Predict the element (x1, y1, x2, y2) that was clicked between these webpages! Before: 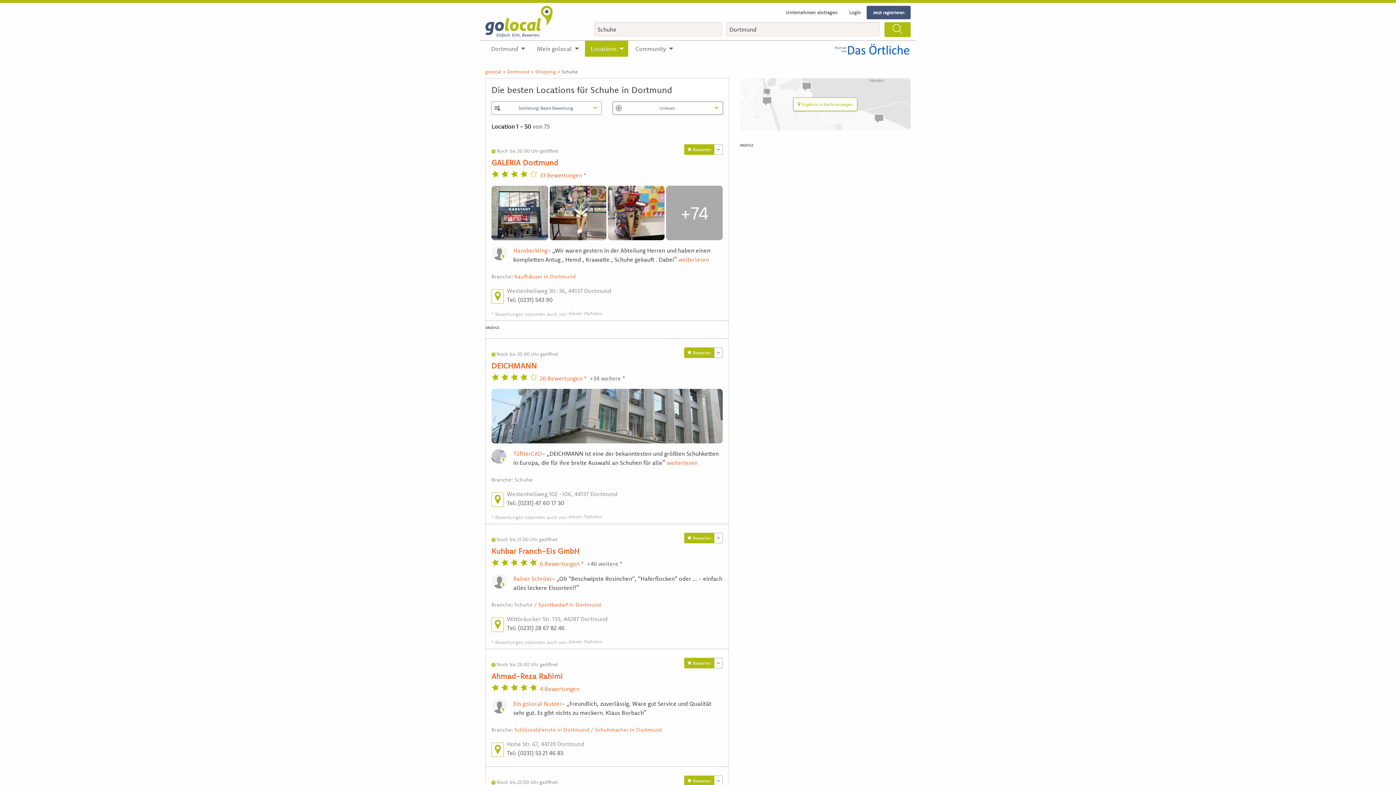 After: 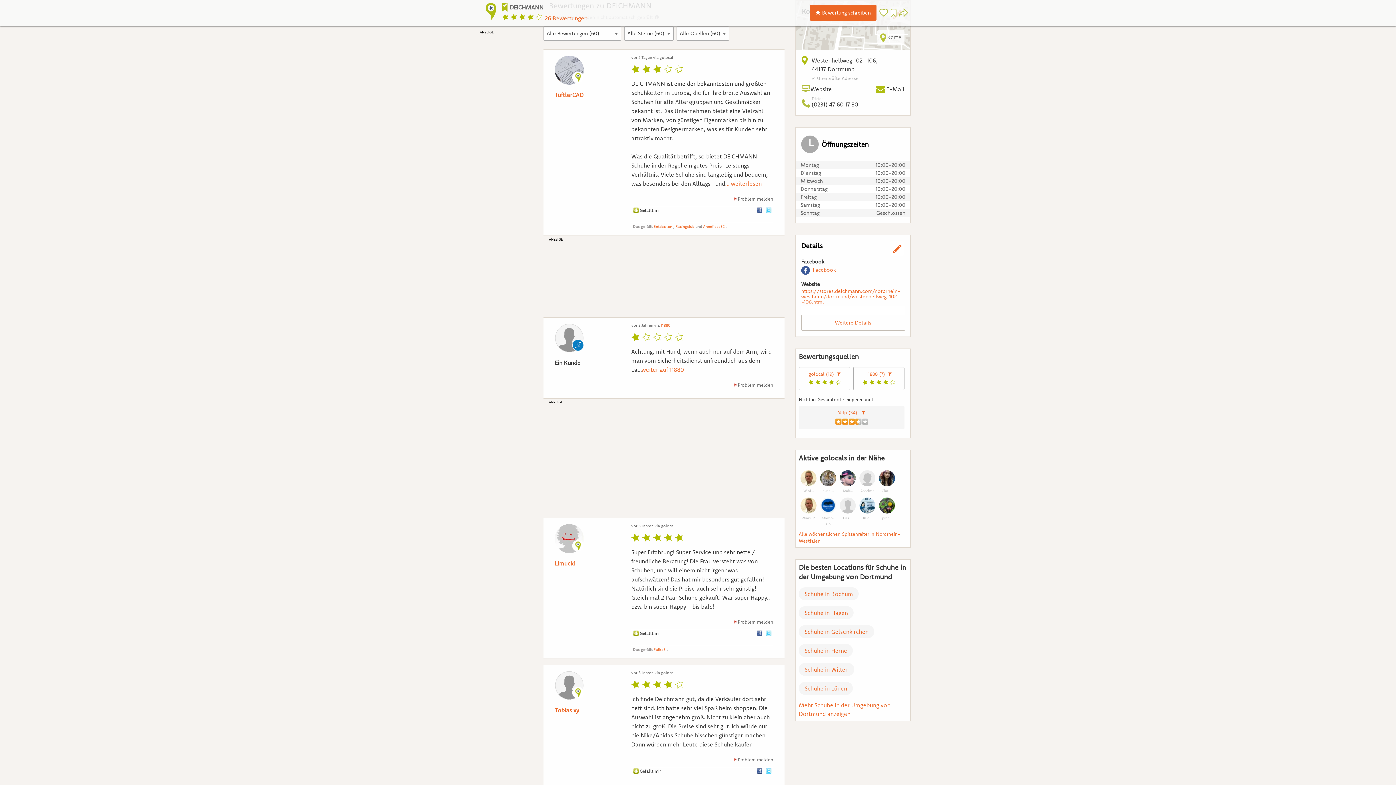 Action: label: 26 Bewertungen * bbox: (540, 374, 586, 383)